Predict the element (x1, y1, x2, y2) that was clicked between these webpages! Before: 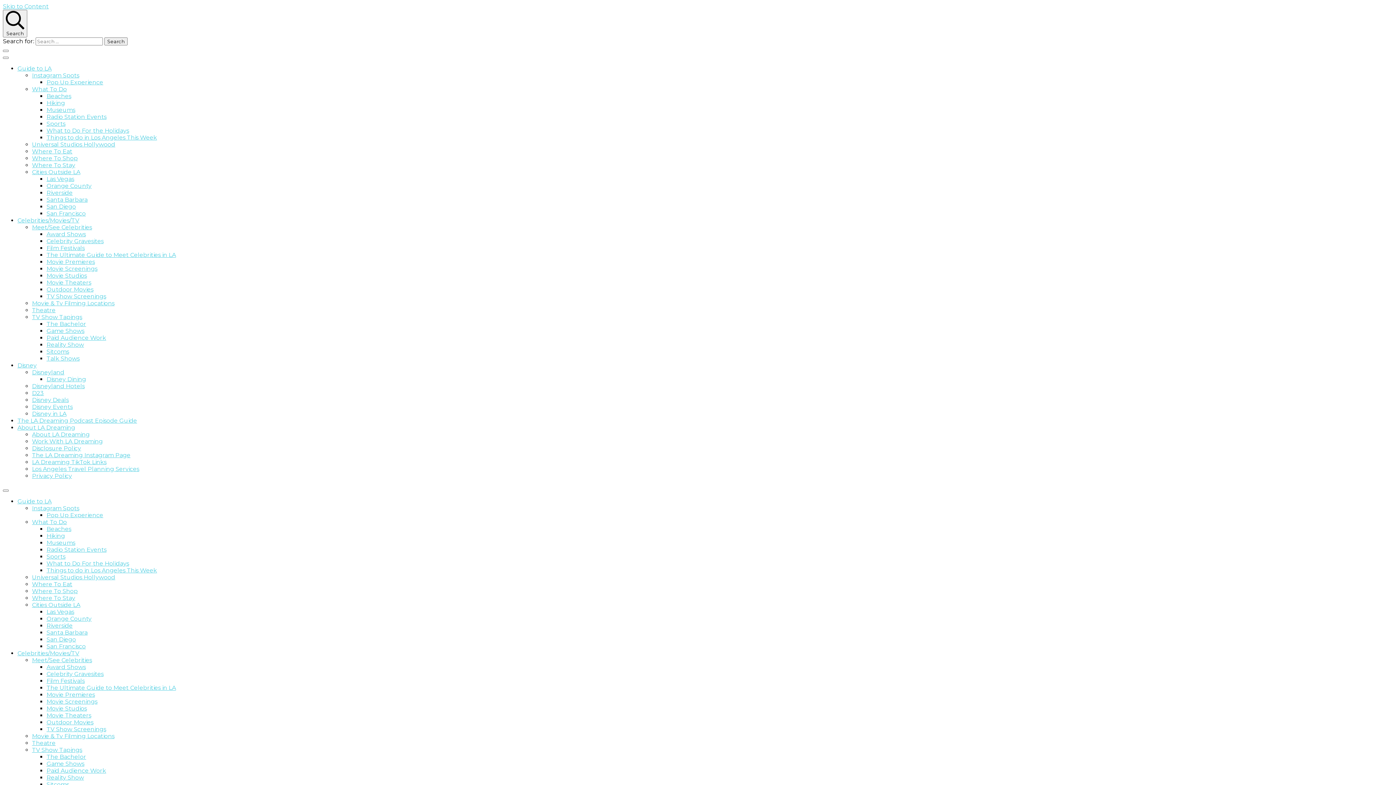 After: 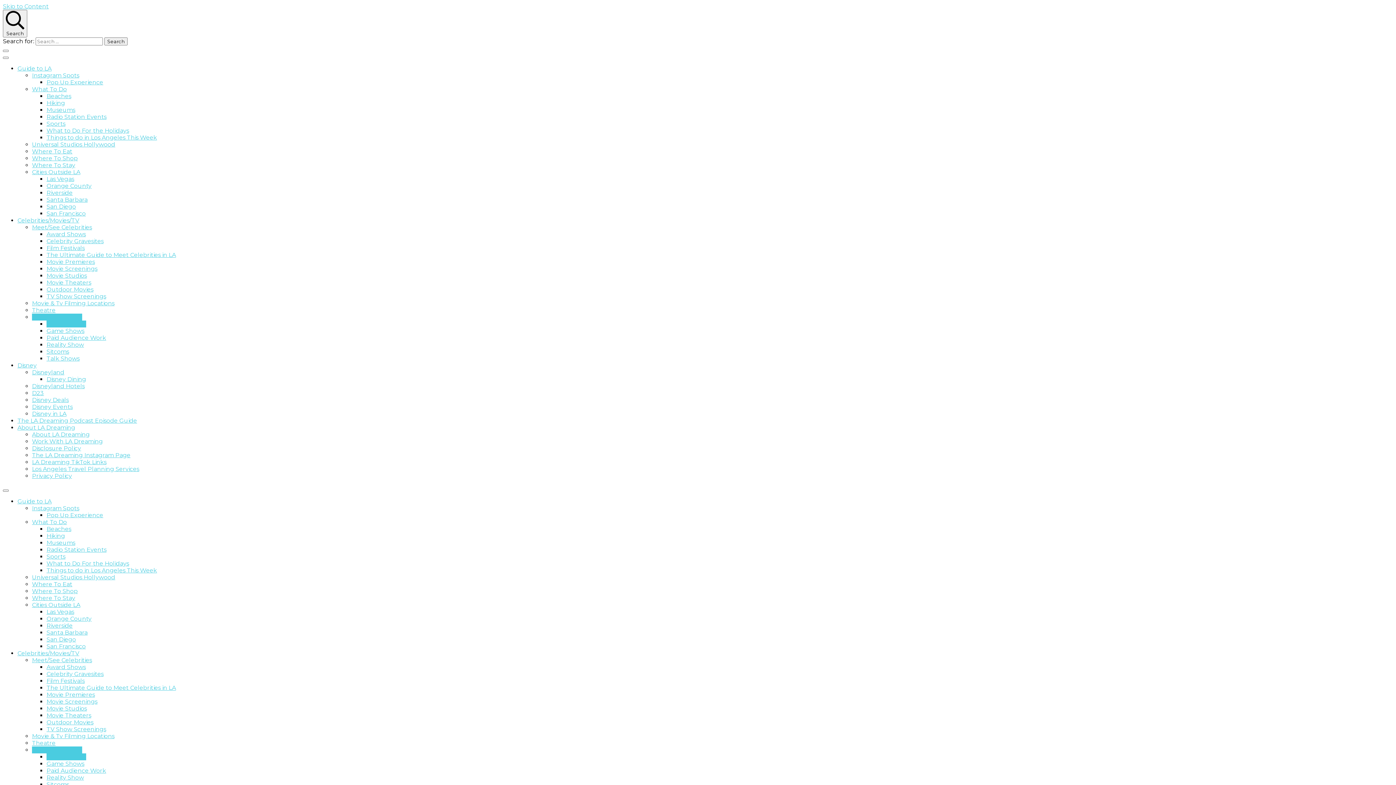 Action: label: The Bachelor bbox: (46, 320, 86, 327)